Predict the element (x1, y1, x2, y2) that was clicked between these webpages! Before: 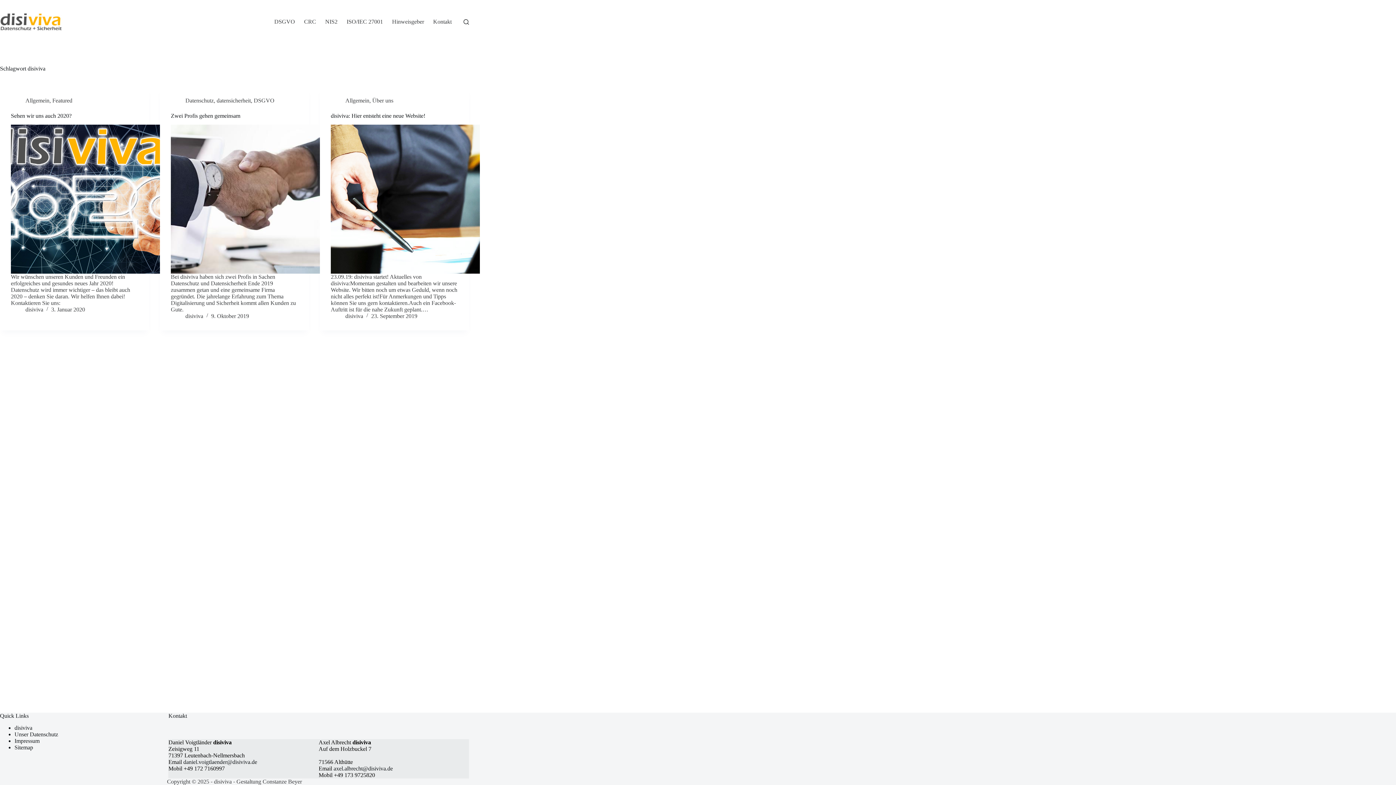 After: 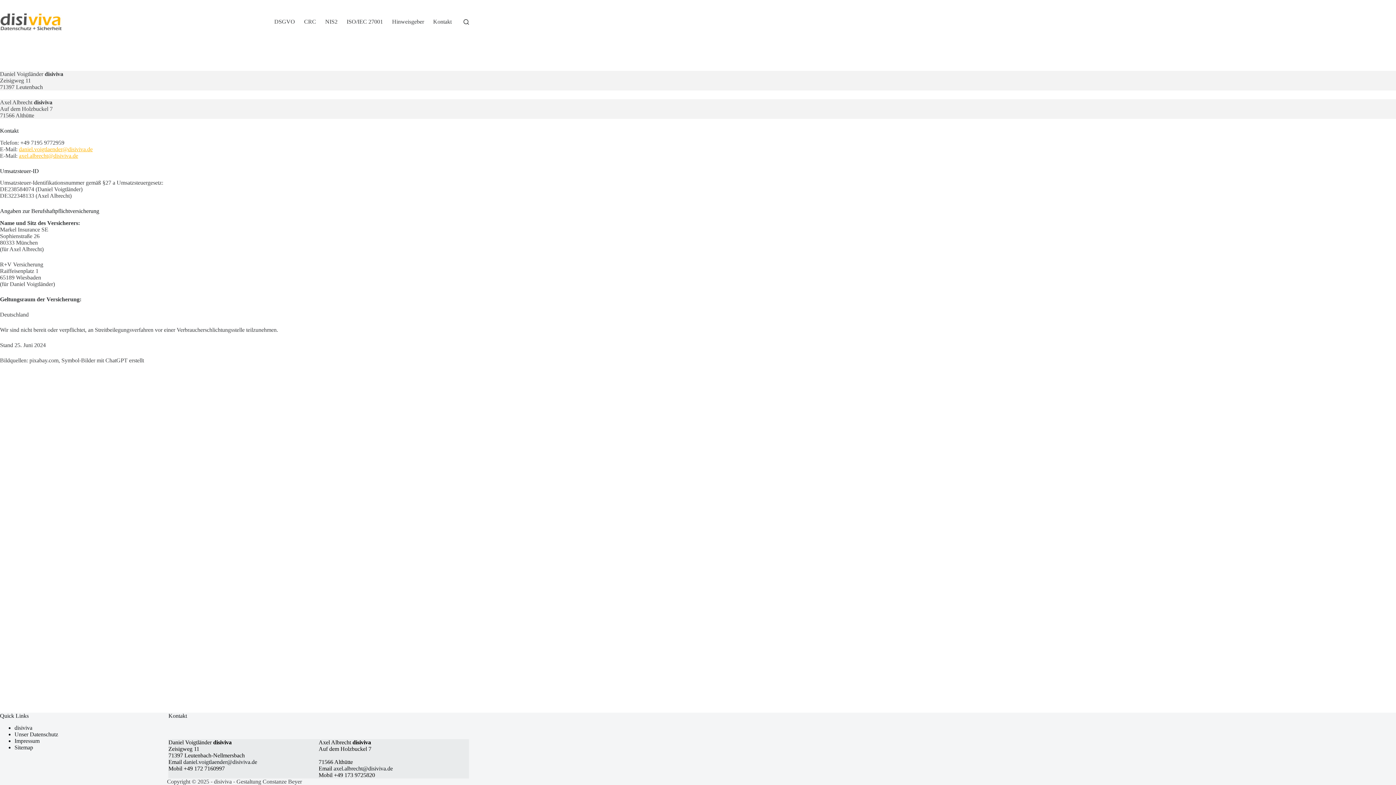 Action: bbox: (14, 738, 39, 744) label: Impressum